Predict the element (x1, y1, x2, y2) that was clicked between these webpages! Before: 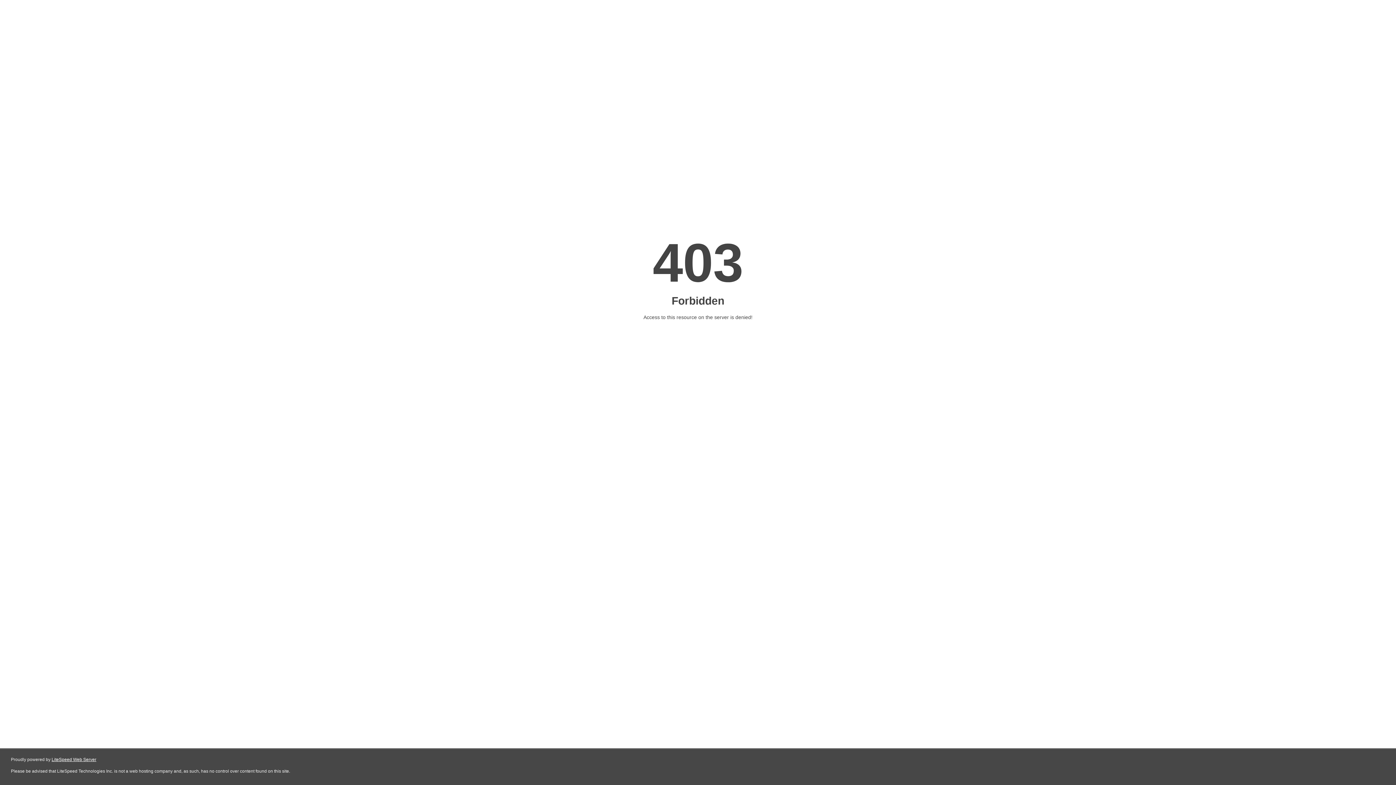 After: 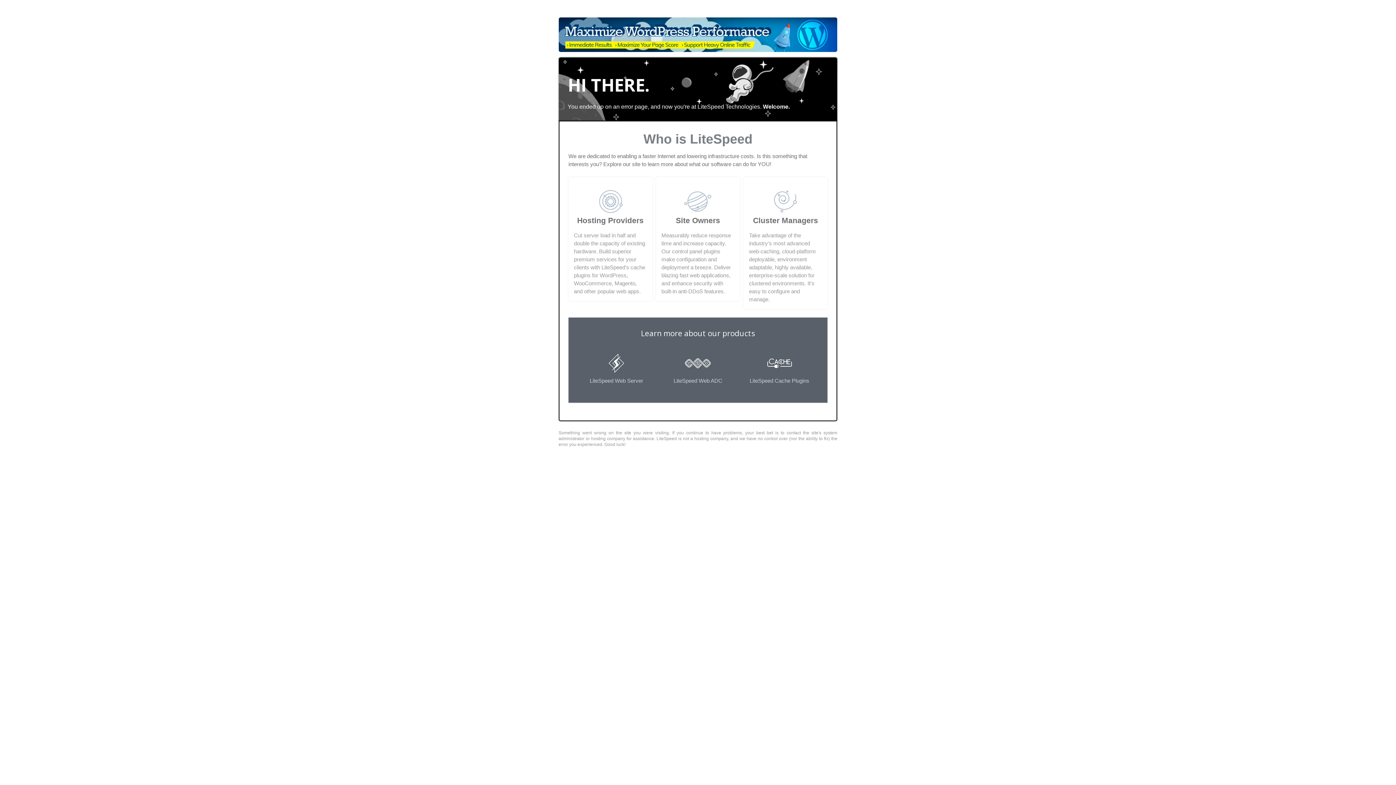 Action: label: LiteSpeed Web Server bbox: (51, 757, 96, 762)